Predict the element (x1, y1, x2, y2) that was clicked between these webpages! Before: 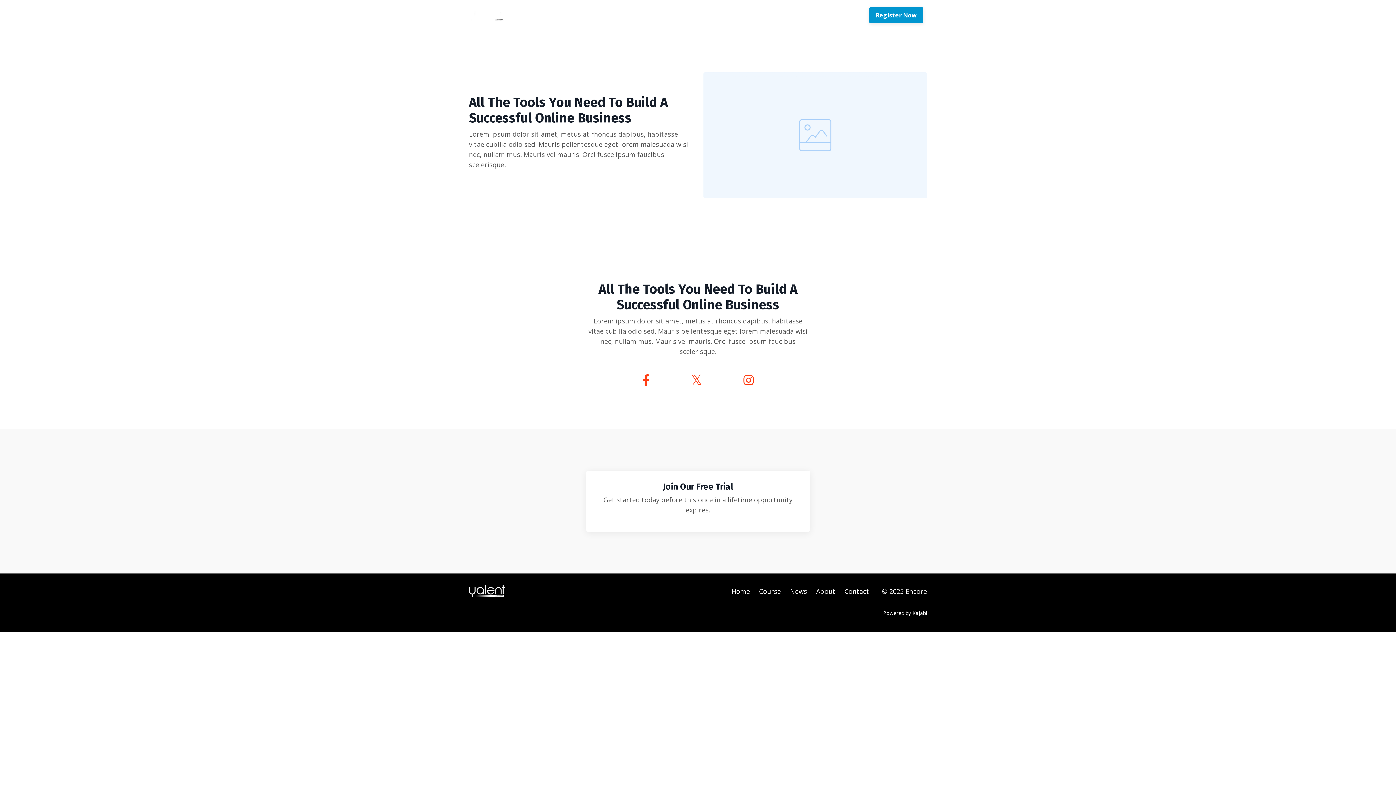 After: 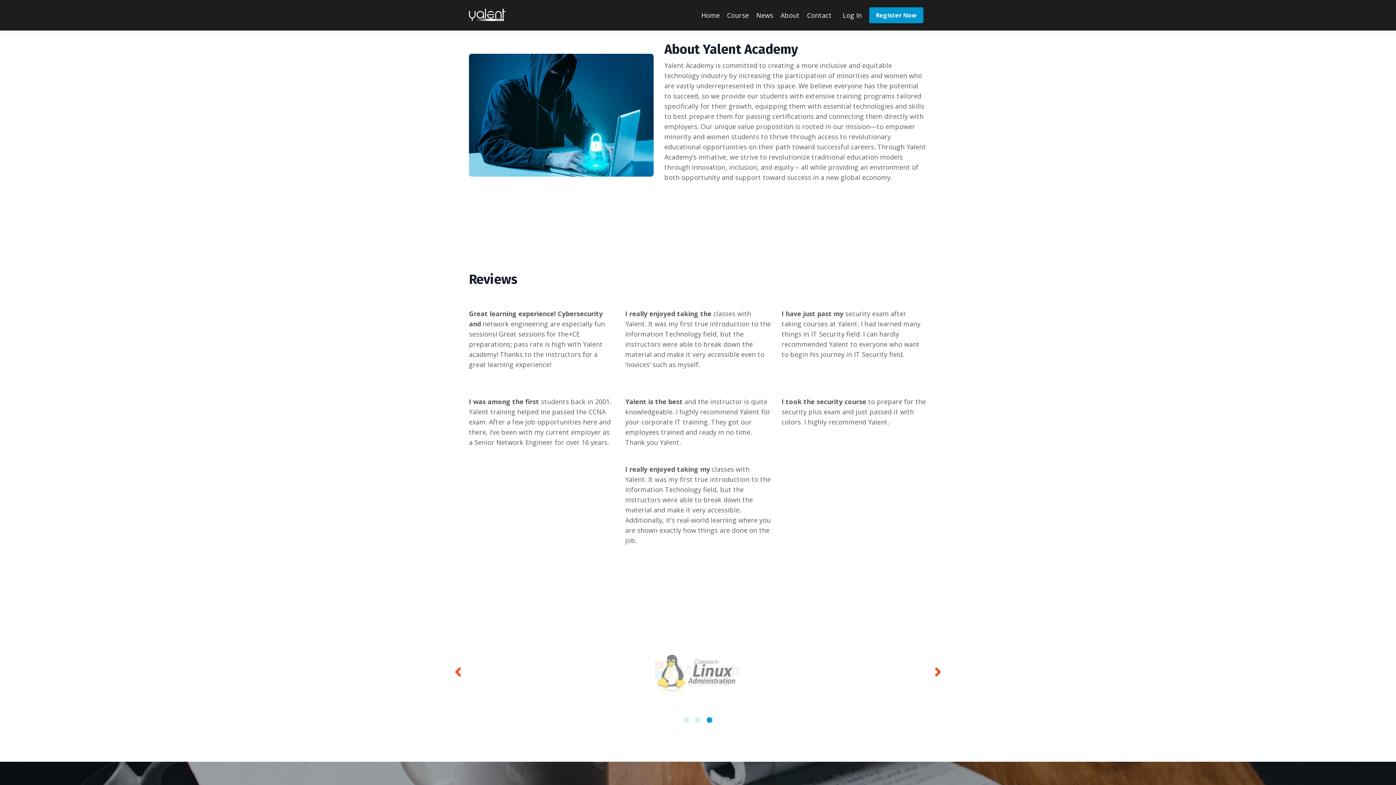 Action: bbox: (780, 10, 800, 20) label: About